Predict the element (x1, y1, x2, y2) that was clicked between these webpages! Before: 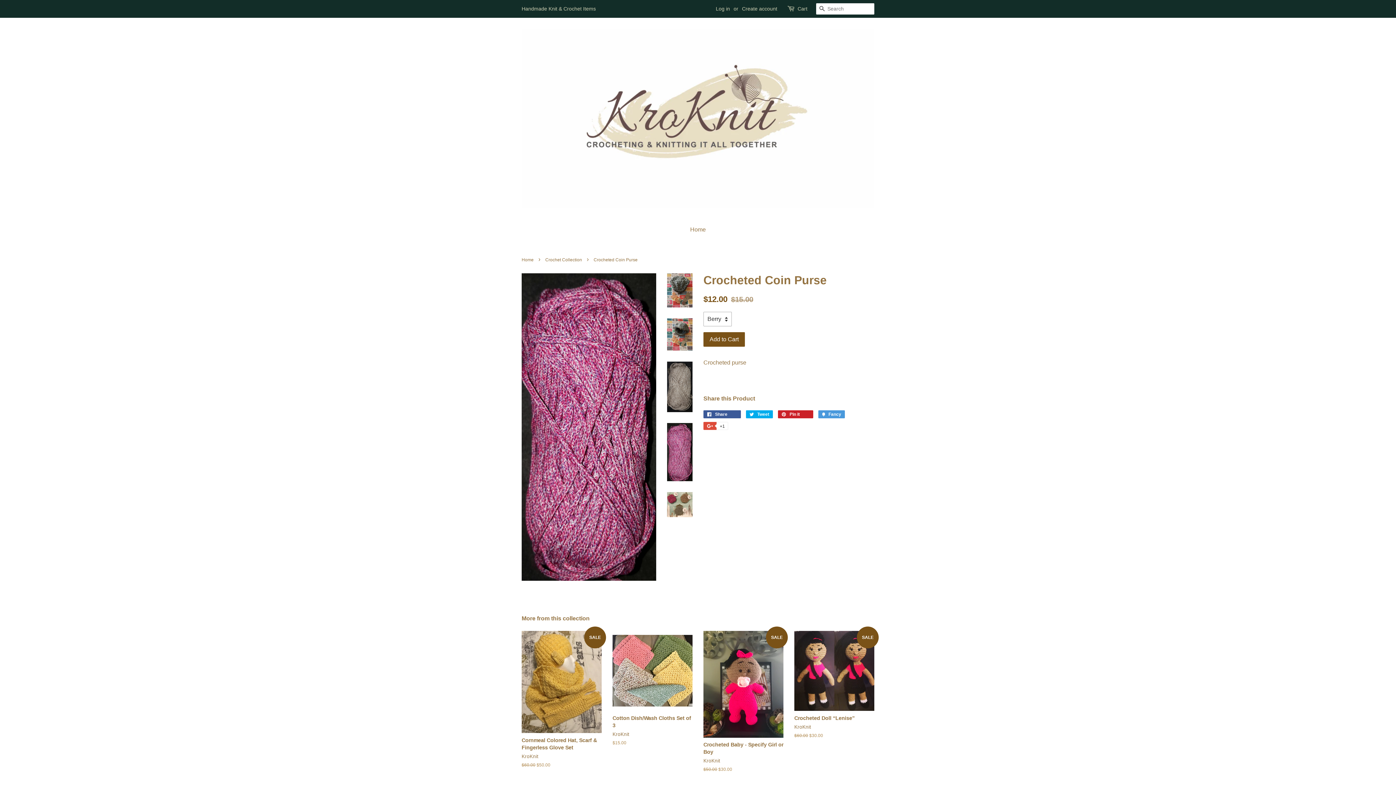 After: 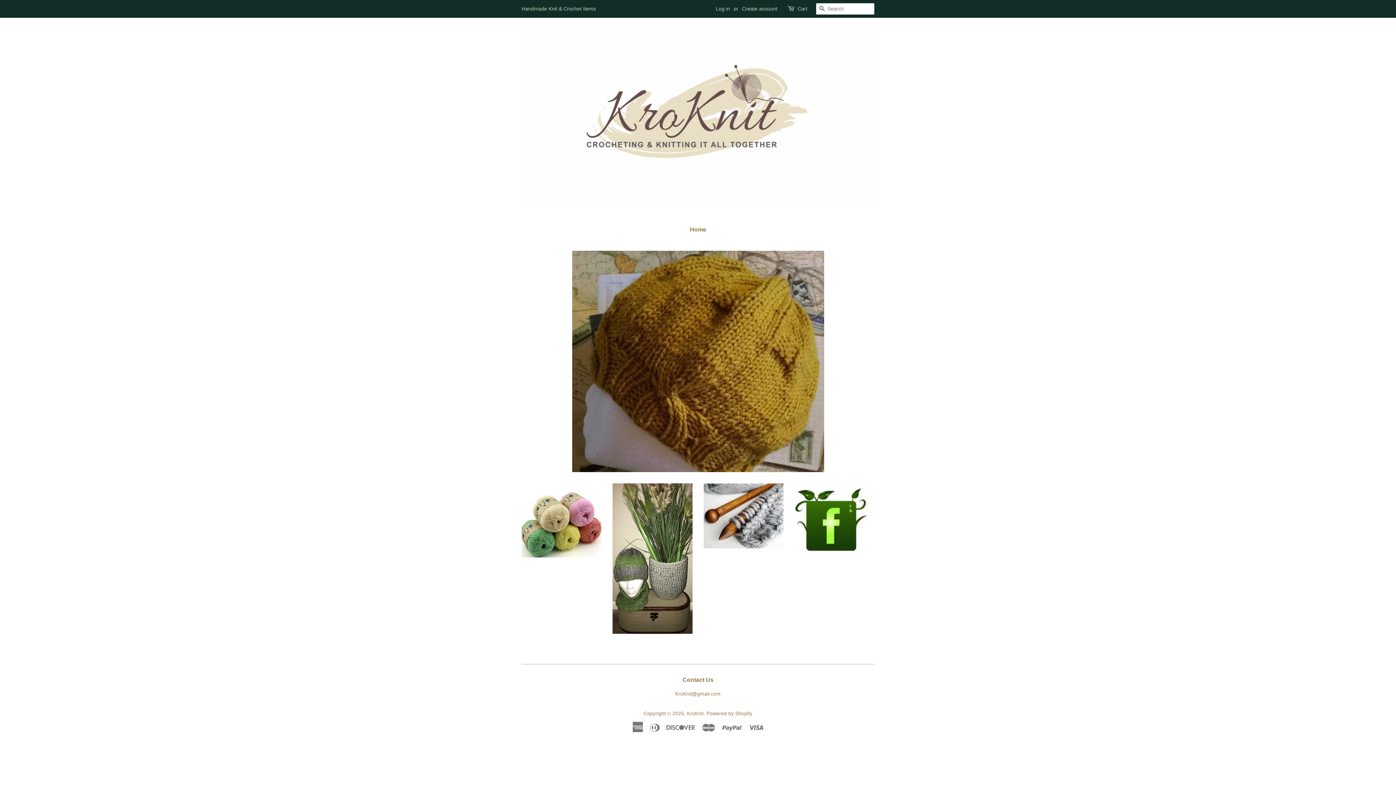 Action: bbox: (521, 28, 874, 208)